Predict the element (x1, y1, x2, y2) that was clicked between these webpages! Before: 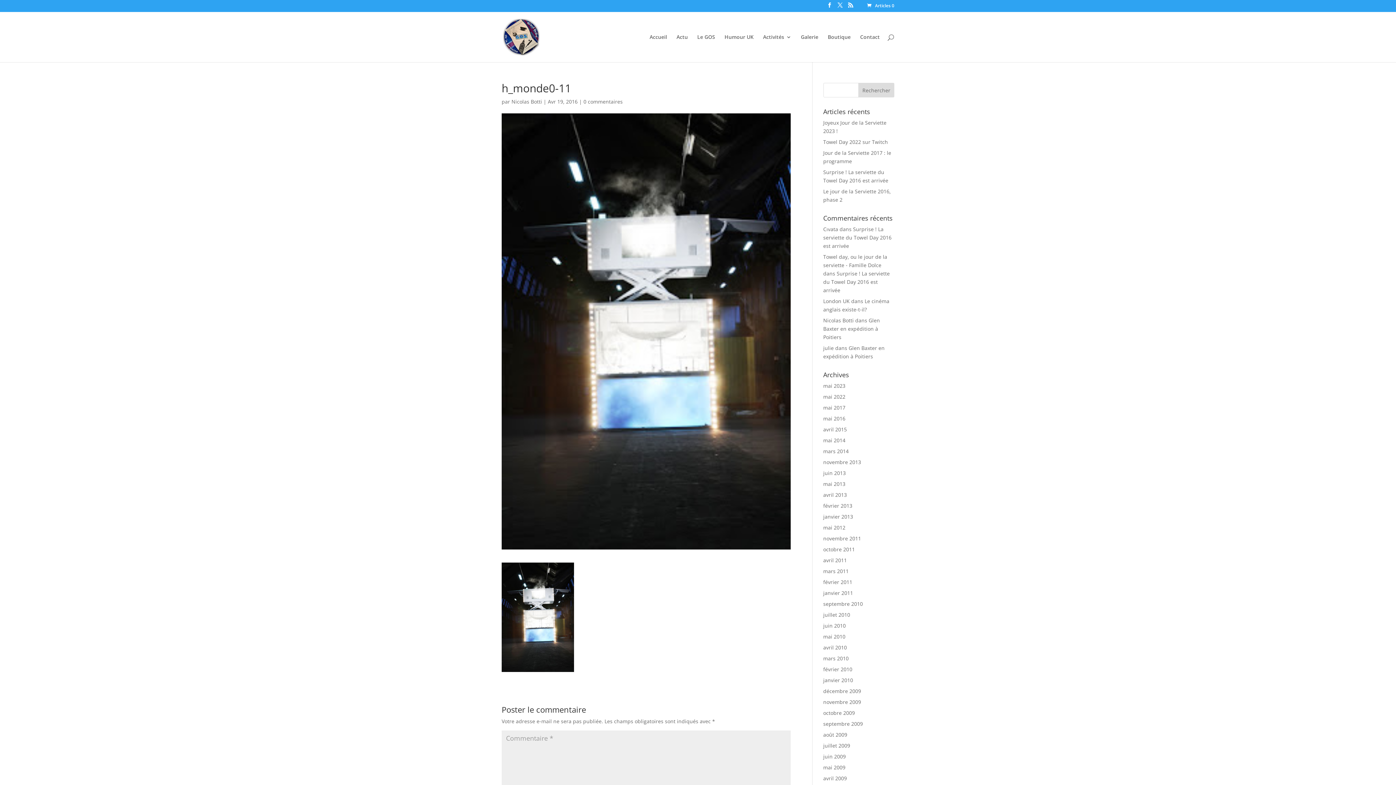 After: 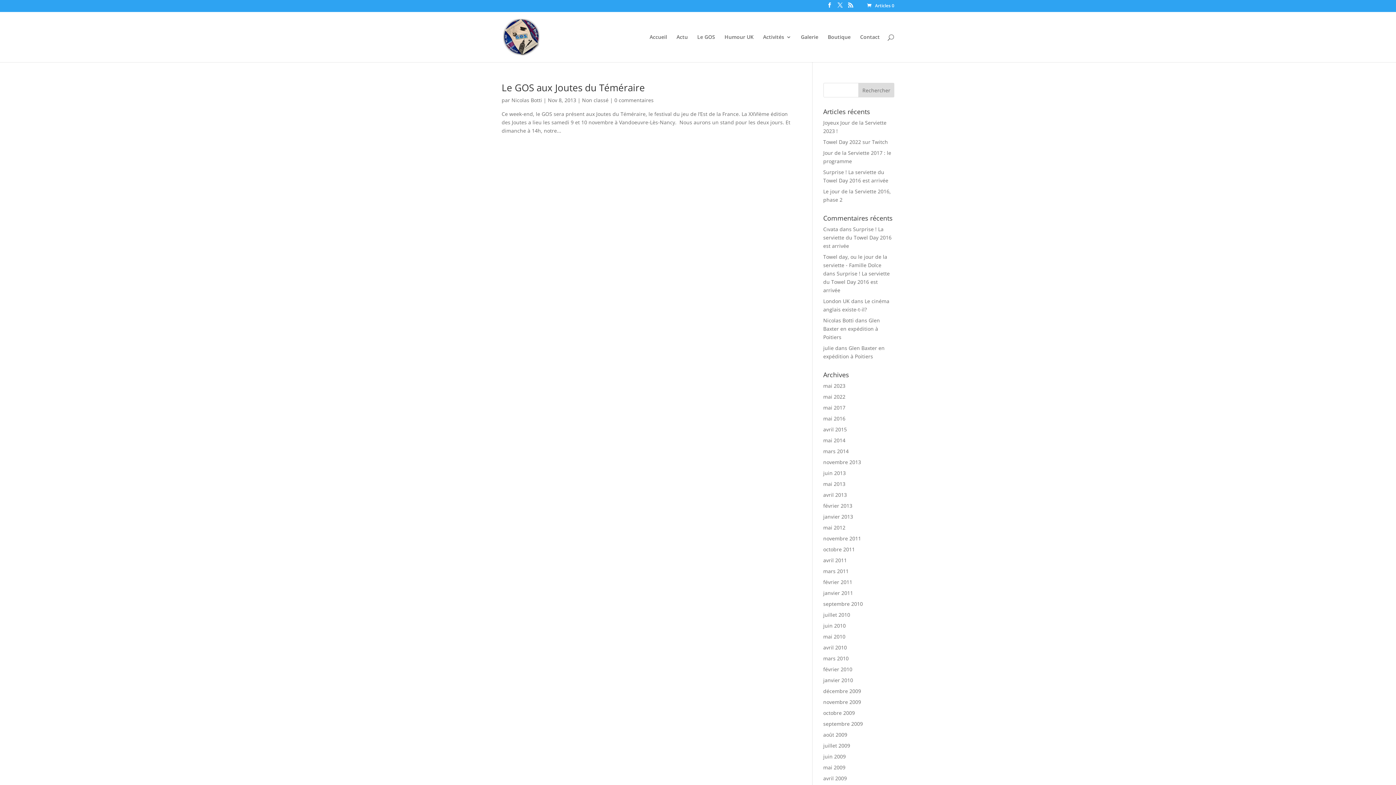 Action: bbox: (823, 458, 861, 465) label: novembre 2013